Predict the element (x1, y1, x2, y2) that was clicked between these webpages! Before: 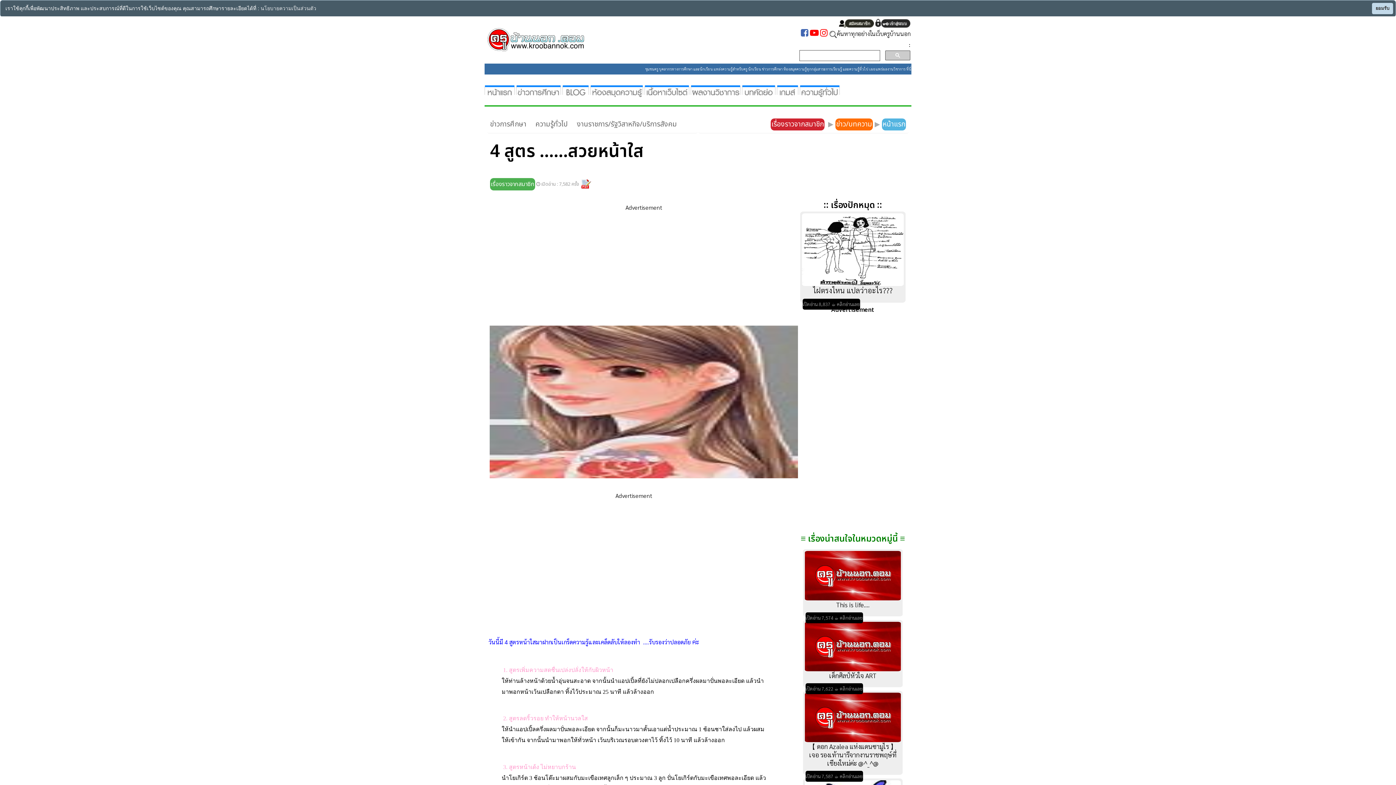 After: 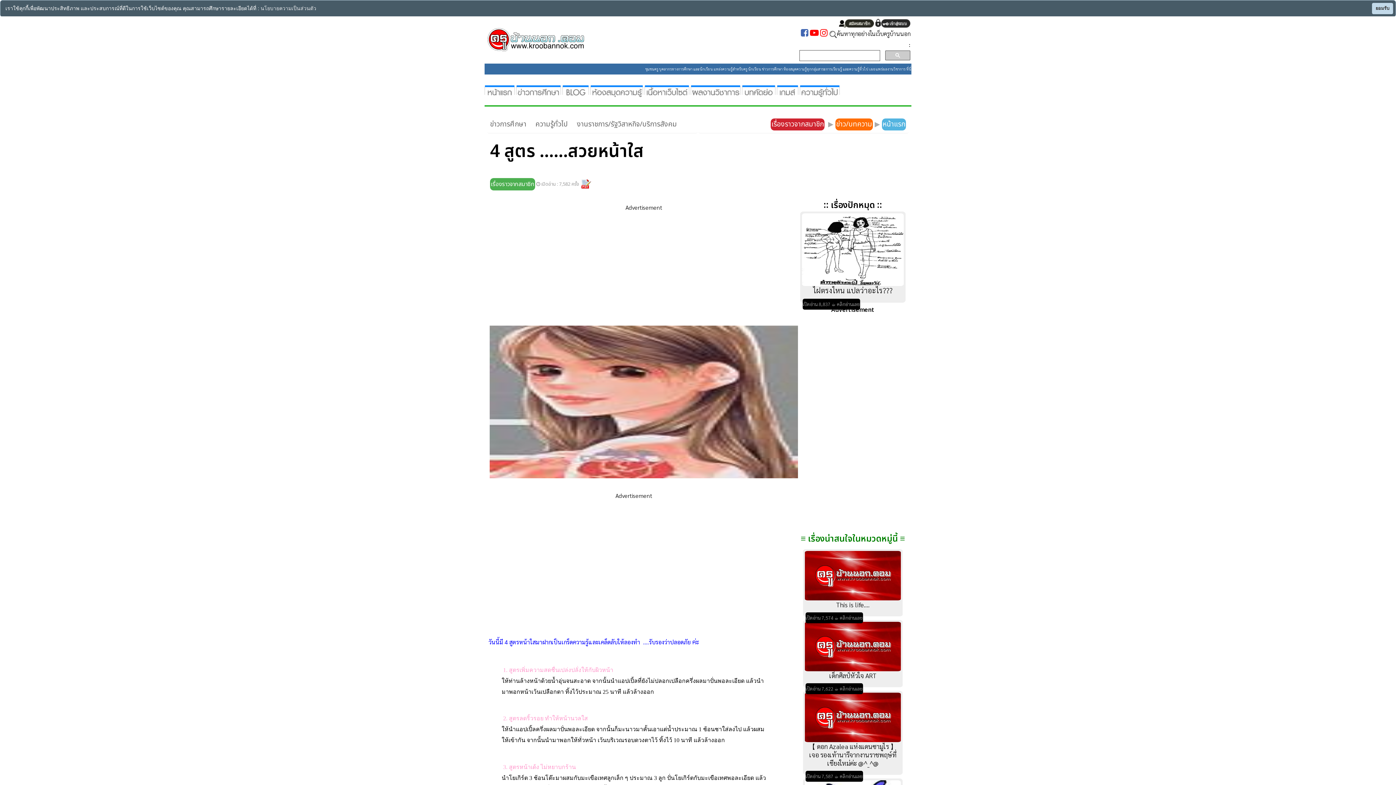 Action: bbox: (820, 29, 828, 37)